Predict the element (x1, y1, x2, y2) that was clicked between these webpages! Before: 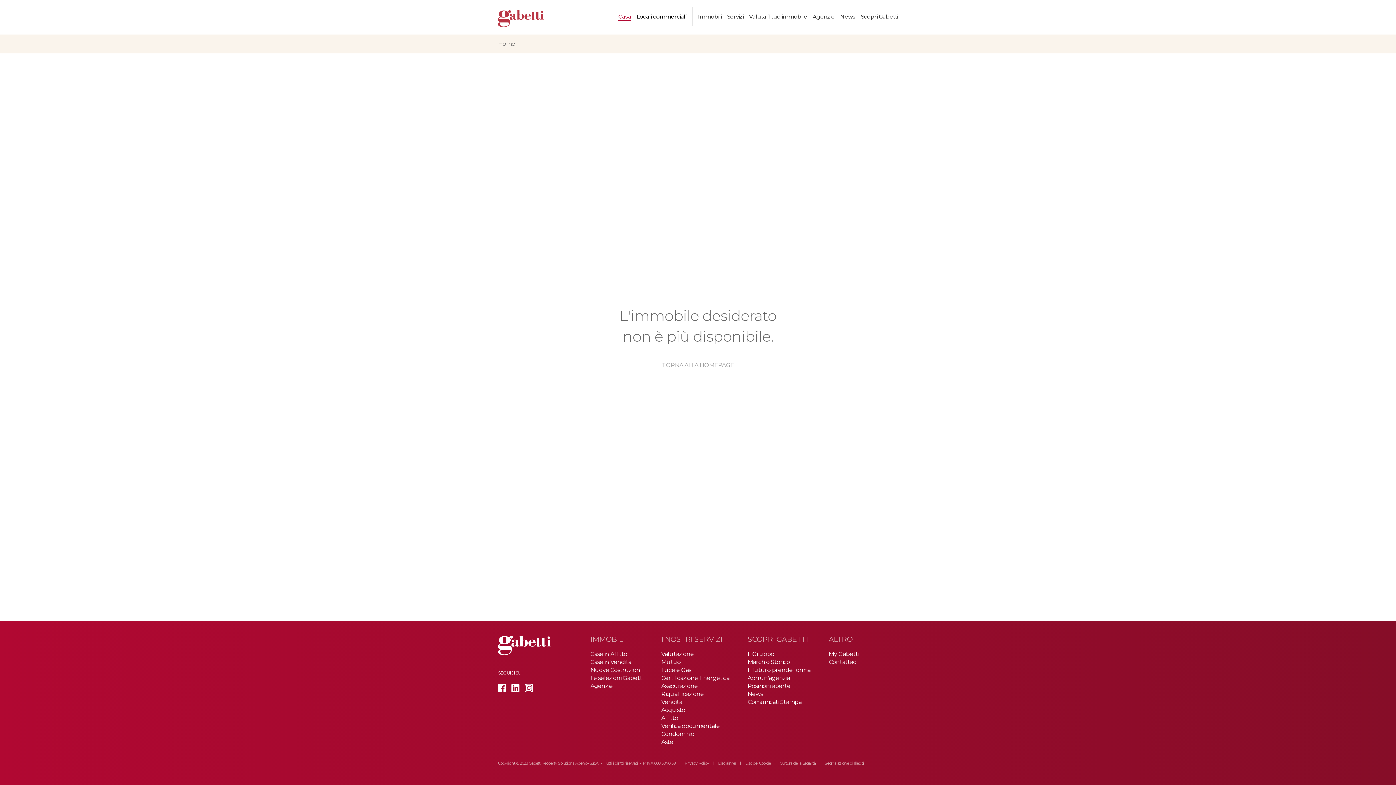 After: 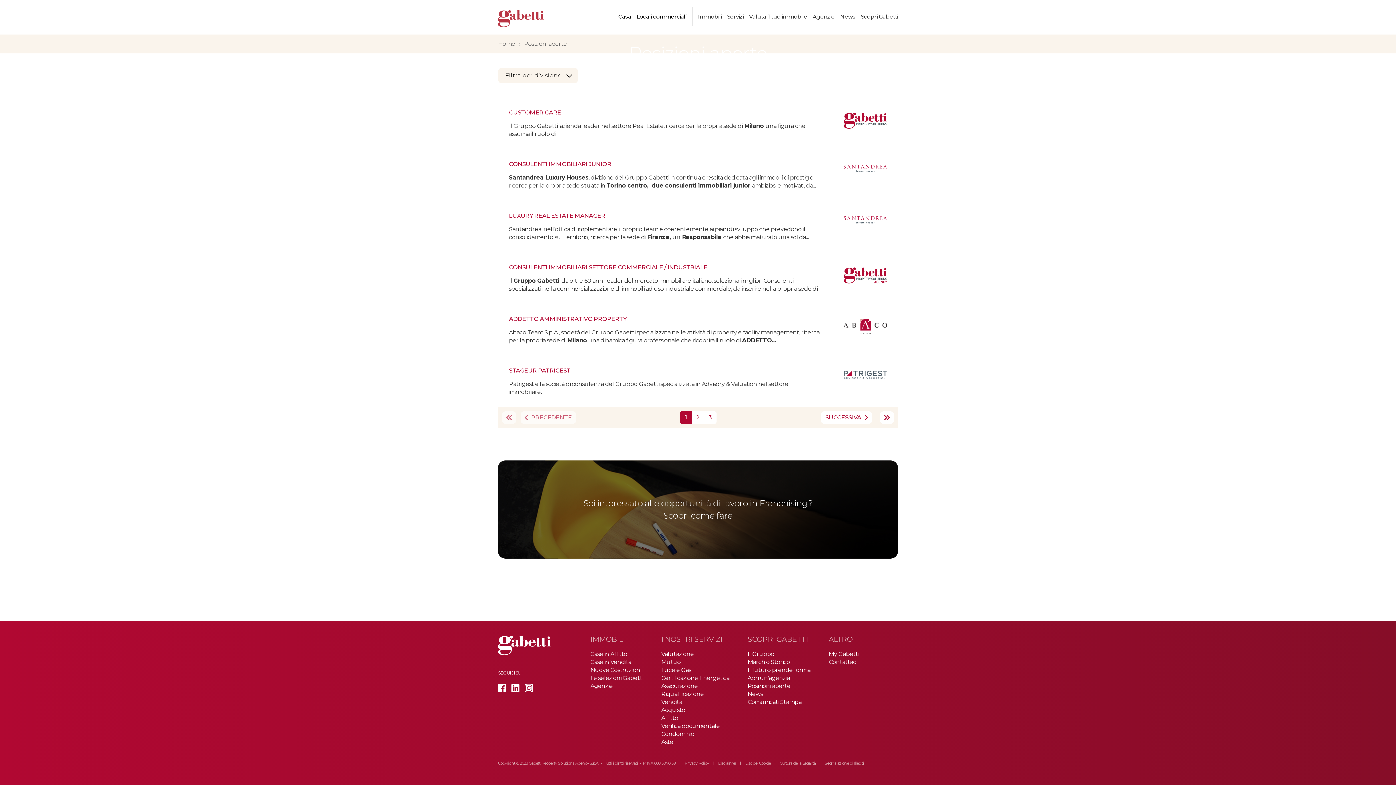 Action: label: Posizioni aperte bbox: (747, 682, 790, 689)